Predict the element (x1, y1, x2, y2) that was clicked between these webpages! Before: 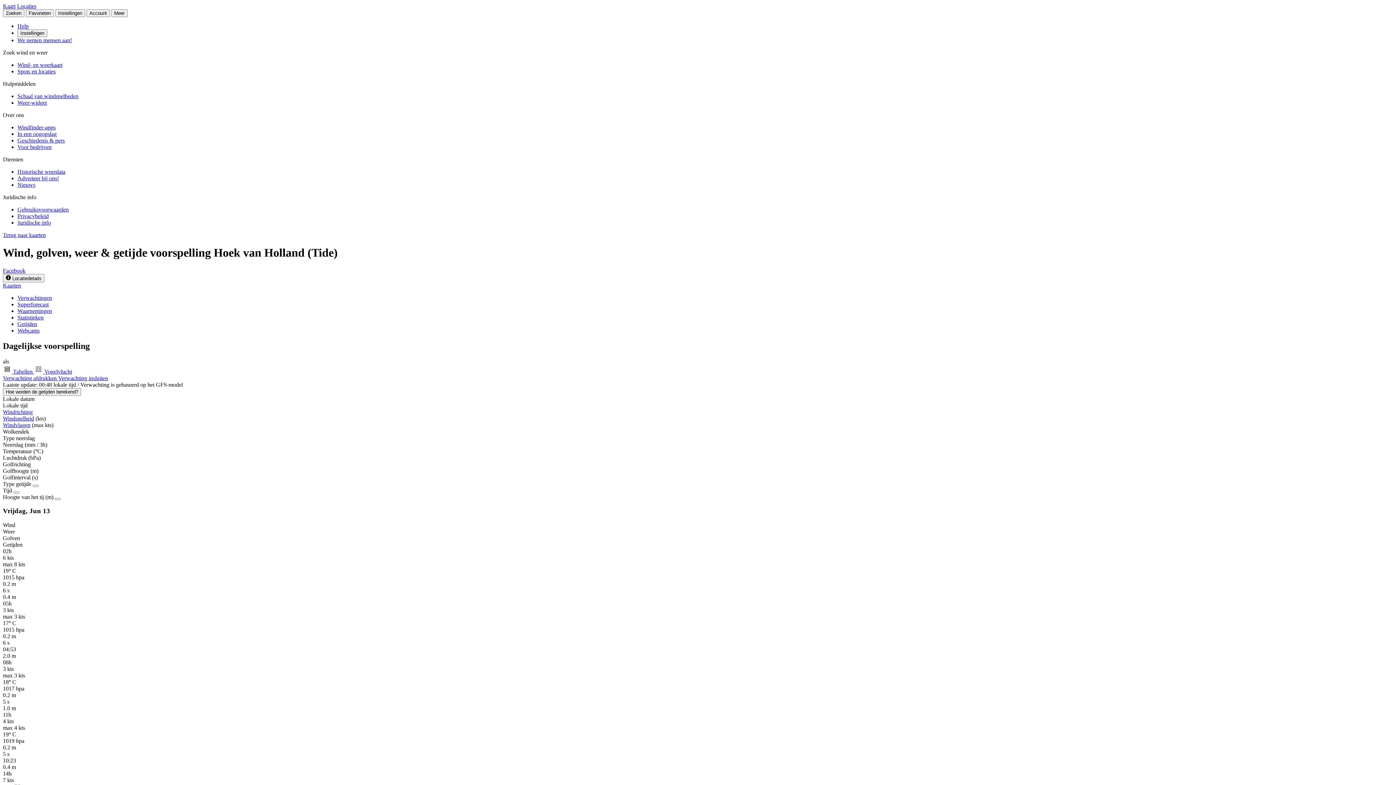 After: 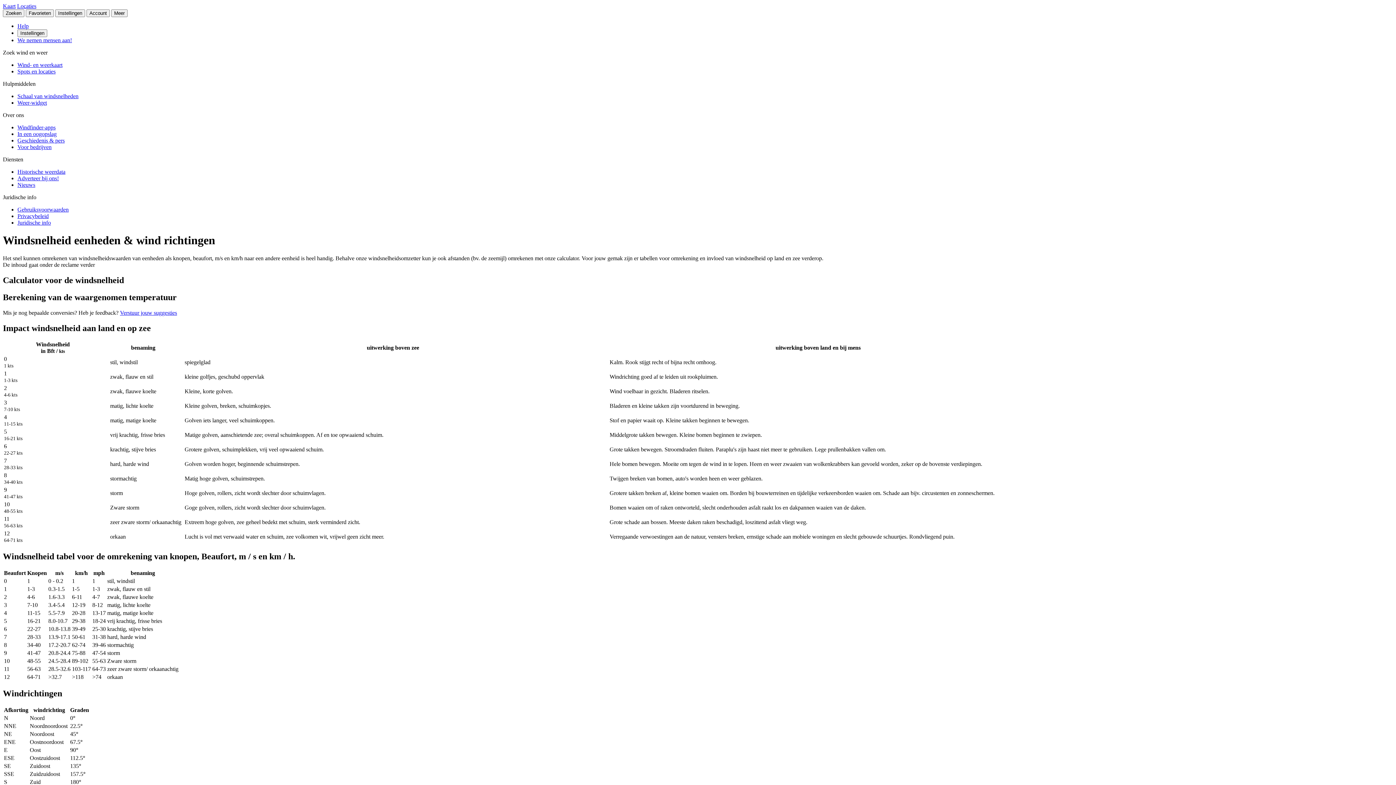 Action: bbox: (2, 408, 32, 415) label: Windrichting